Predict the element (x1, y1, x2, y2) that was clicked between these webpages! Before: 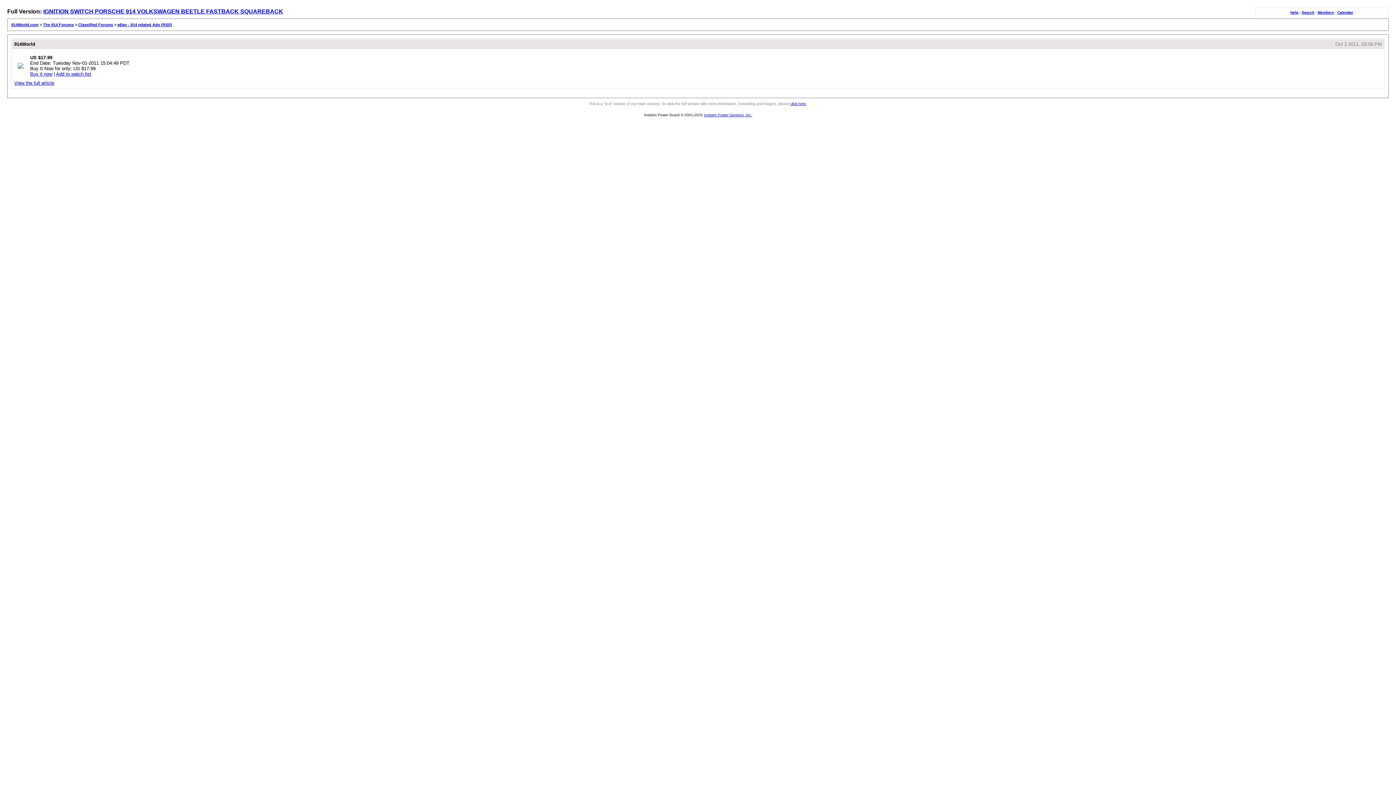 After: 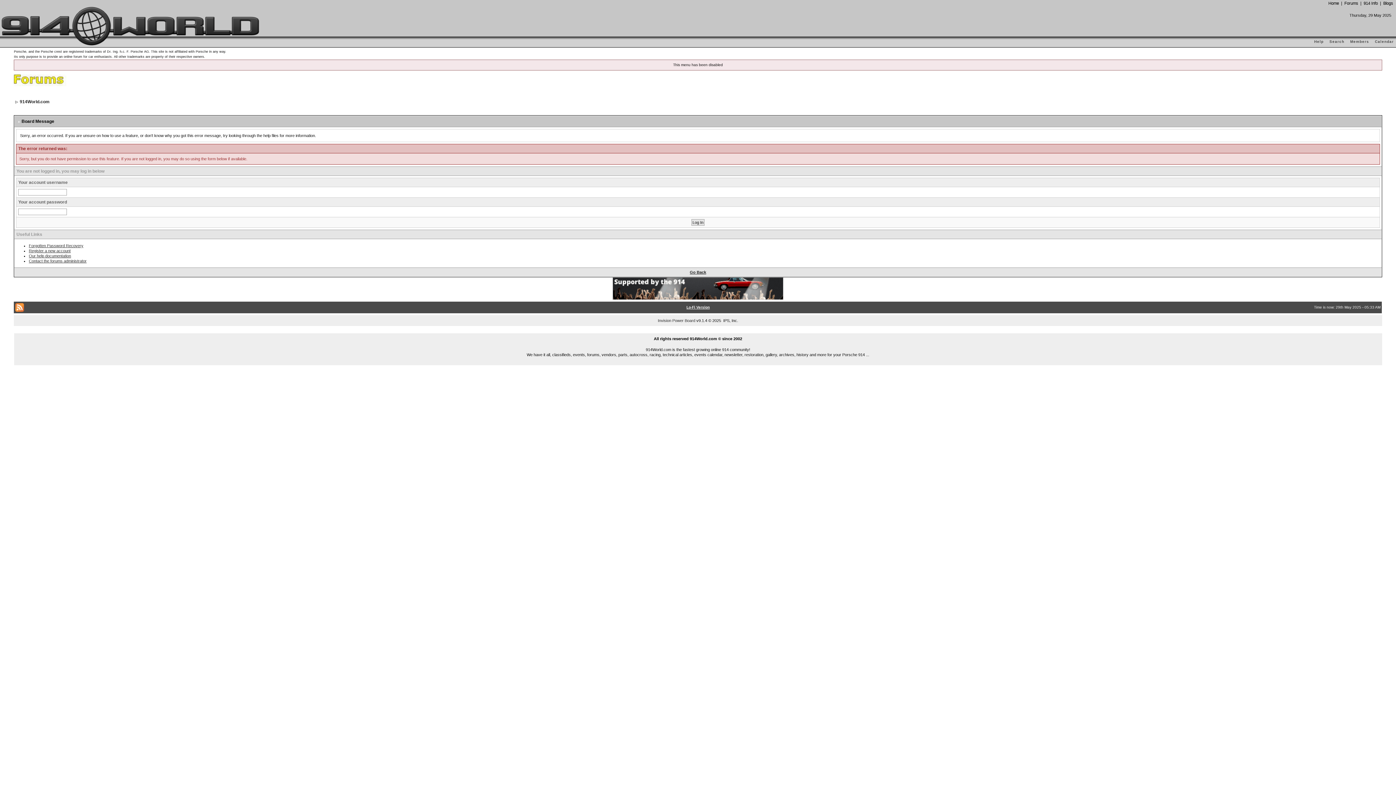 Action: bbox: (1318, 10, 1334, 14) label: Members